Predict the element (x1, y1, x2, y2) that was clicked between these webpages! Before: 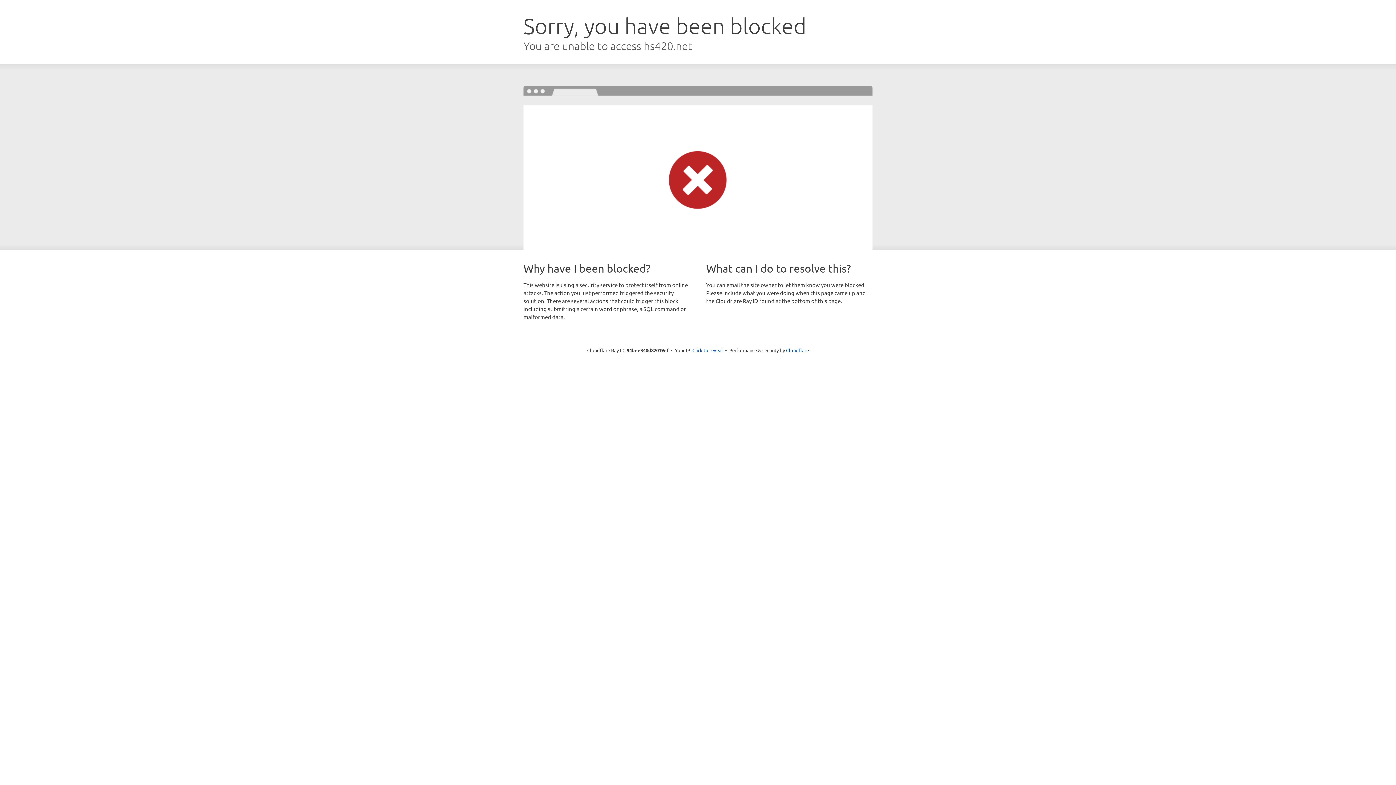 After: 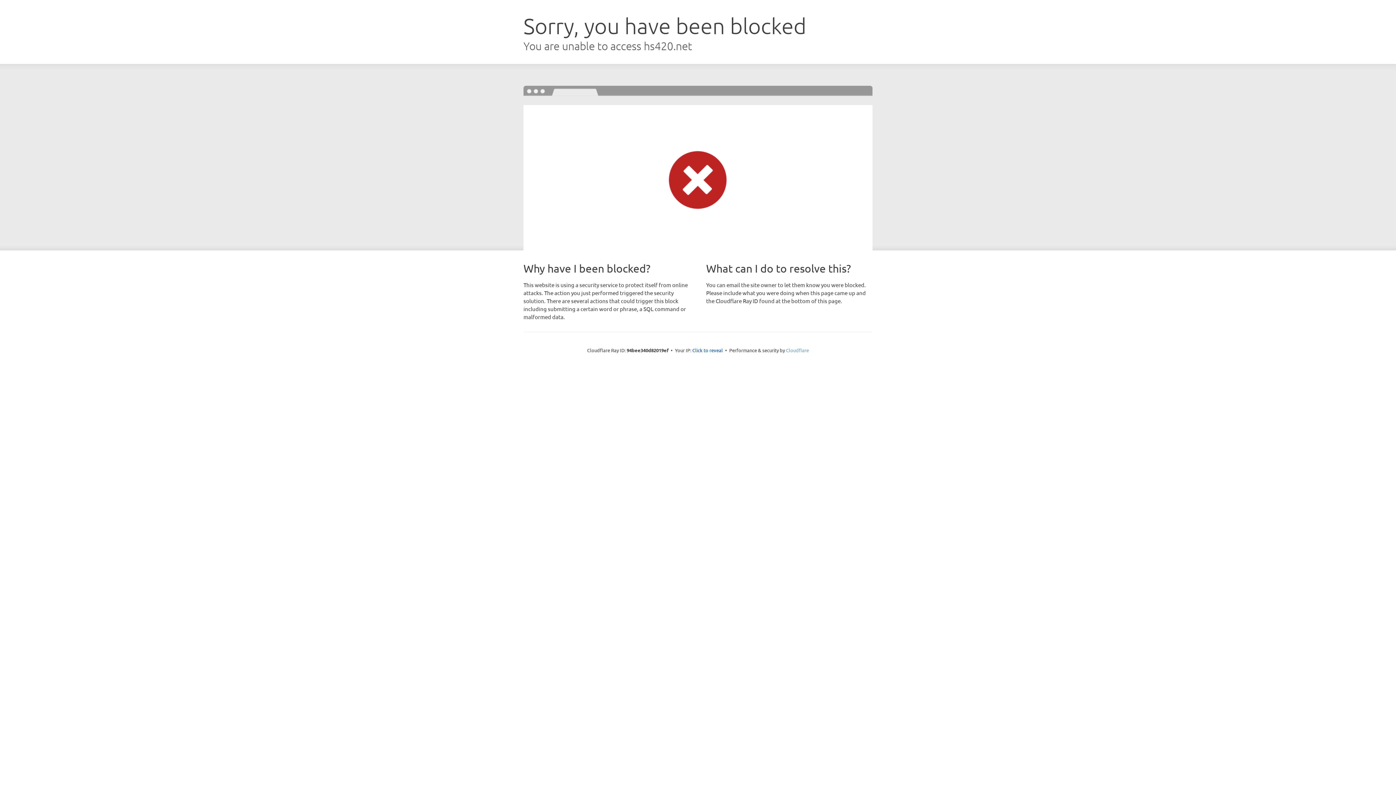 Action: bbox: (786, 347, 809, 353) label: Cloudflare